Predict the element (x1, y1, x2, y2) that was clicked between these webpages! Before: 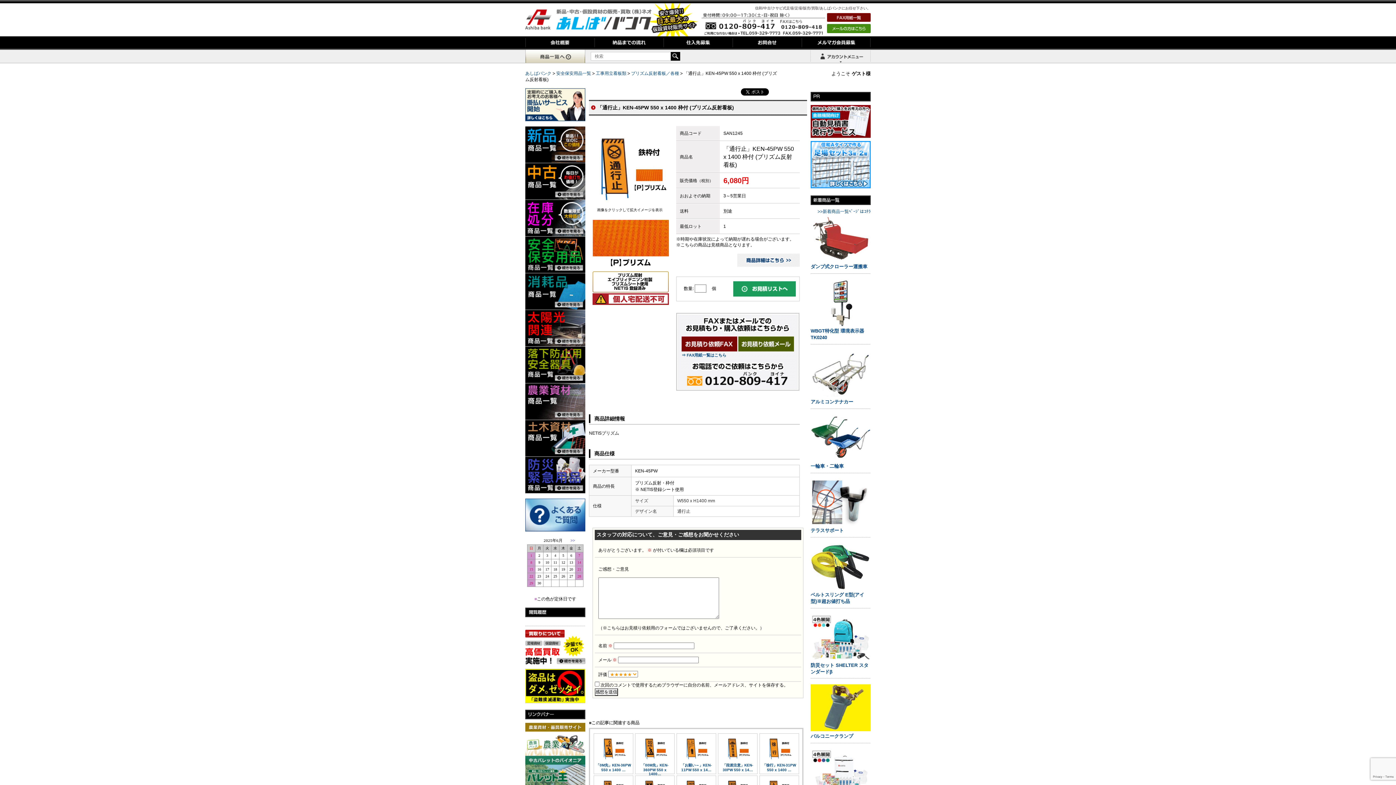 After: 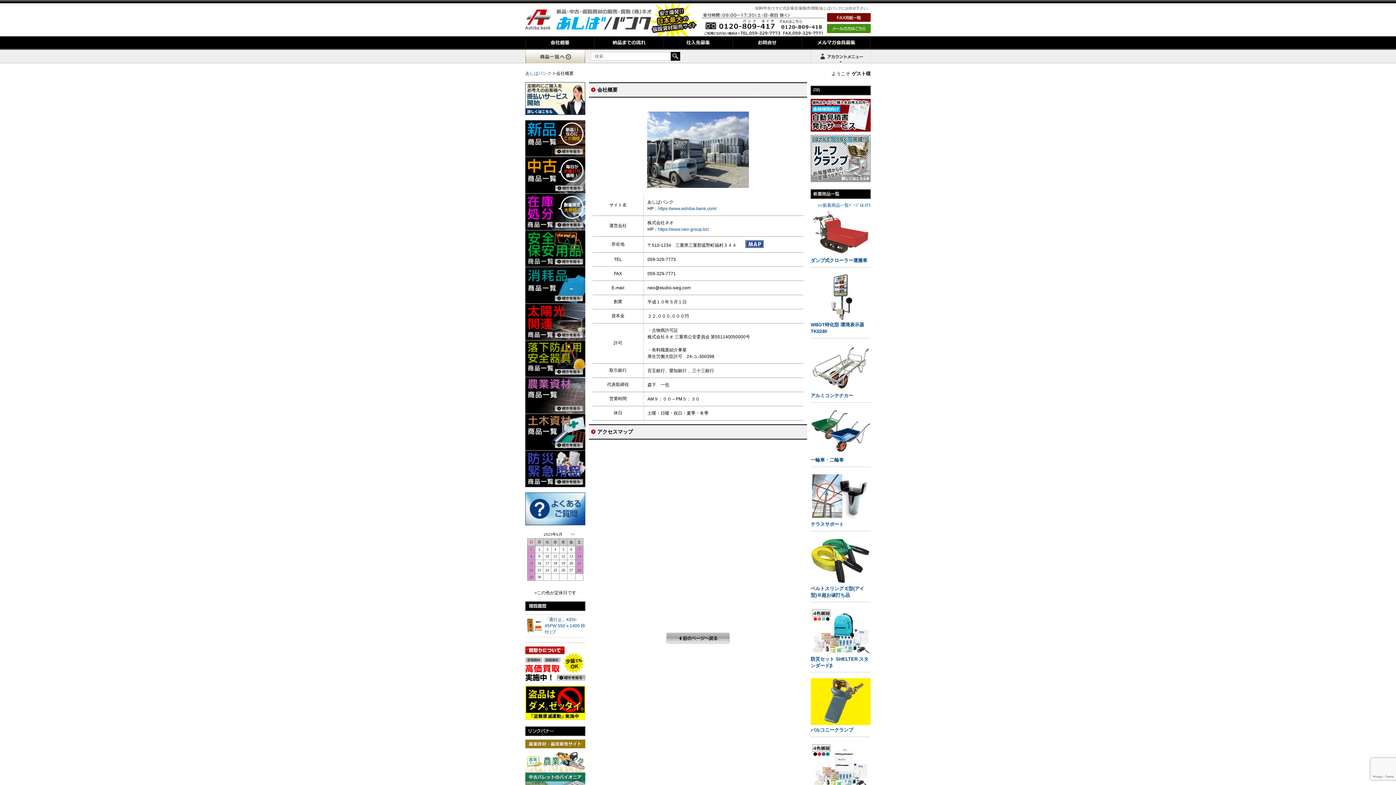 Action: bbox: (525, 36, 594, 49)